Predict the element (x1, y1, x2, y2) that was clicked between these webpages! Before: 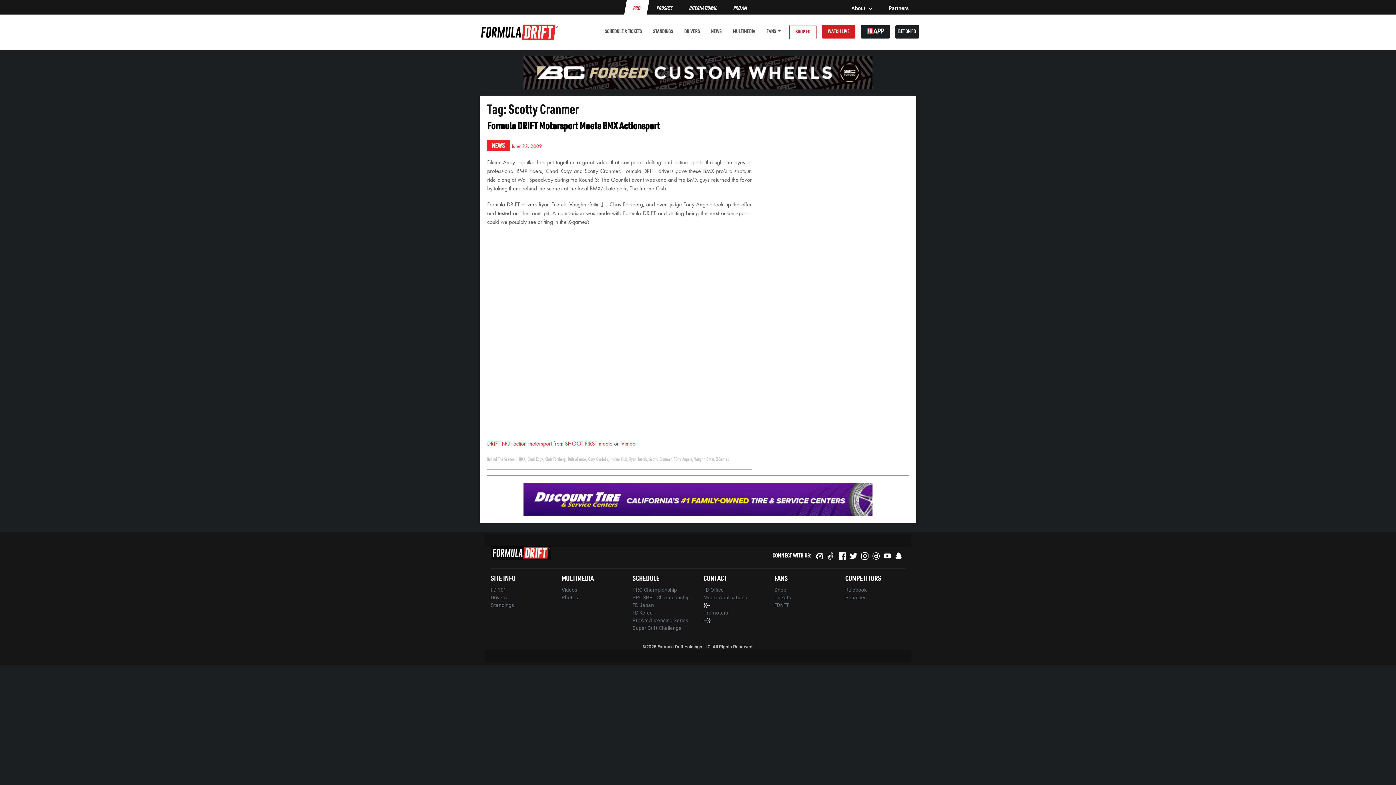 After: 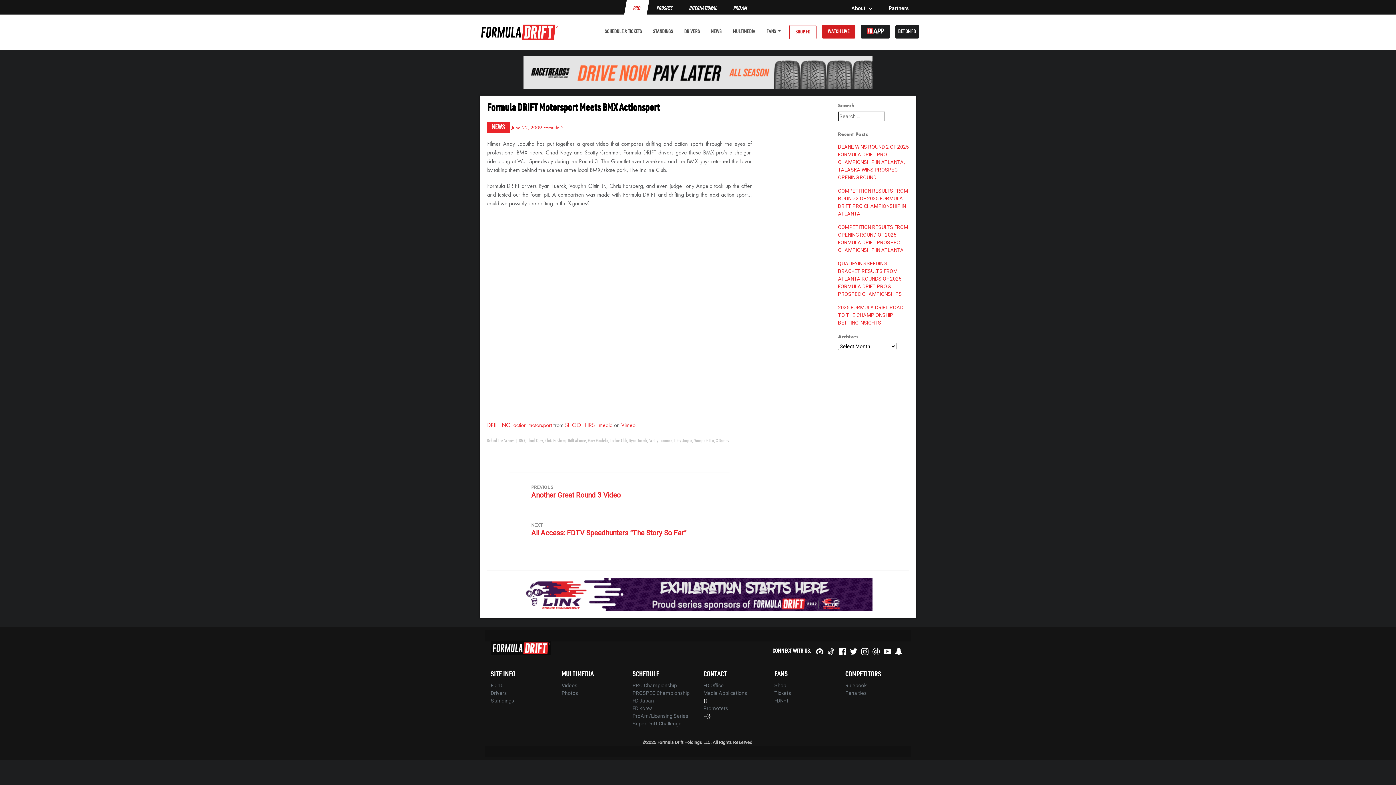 Action: label: June 22, 2009 bbox: (511, 143, 542, 148)